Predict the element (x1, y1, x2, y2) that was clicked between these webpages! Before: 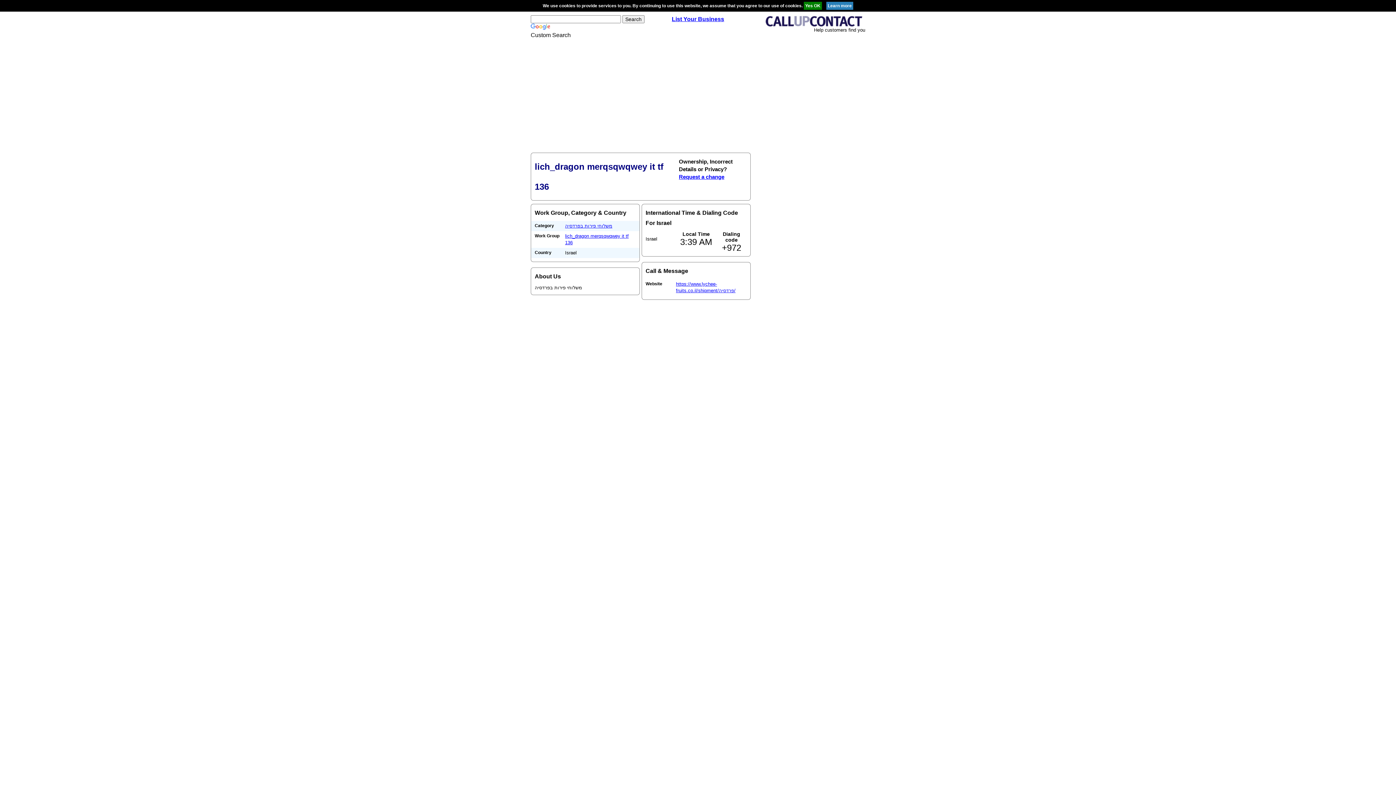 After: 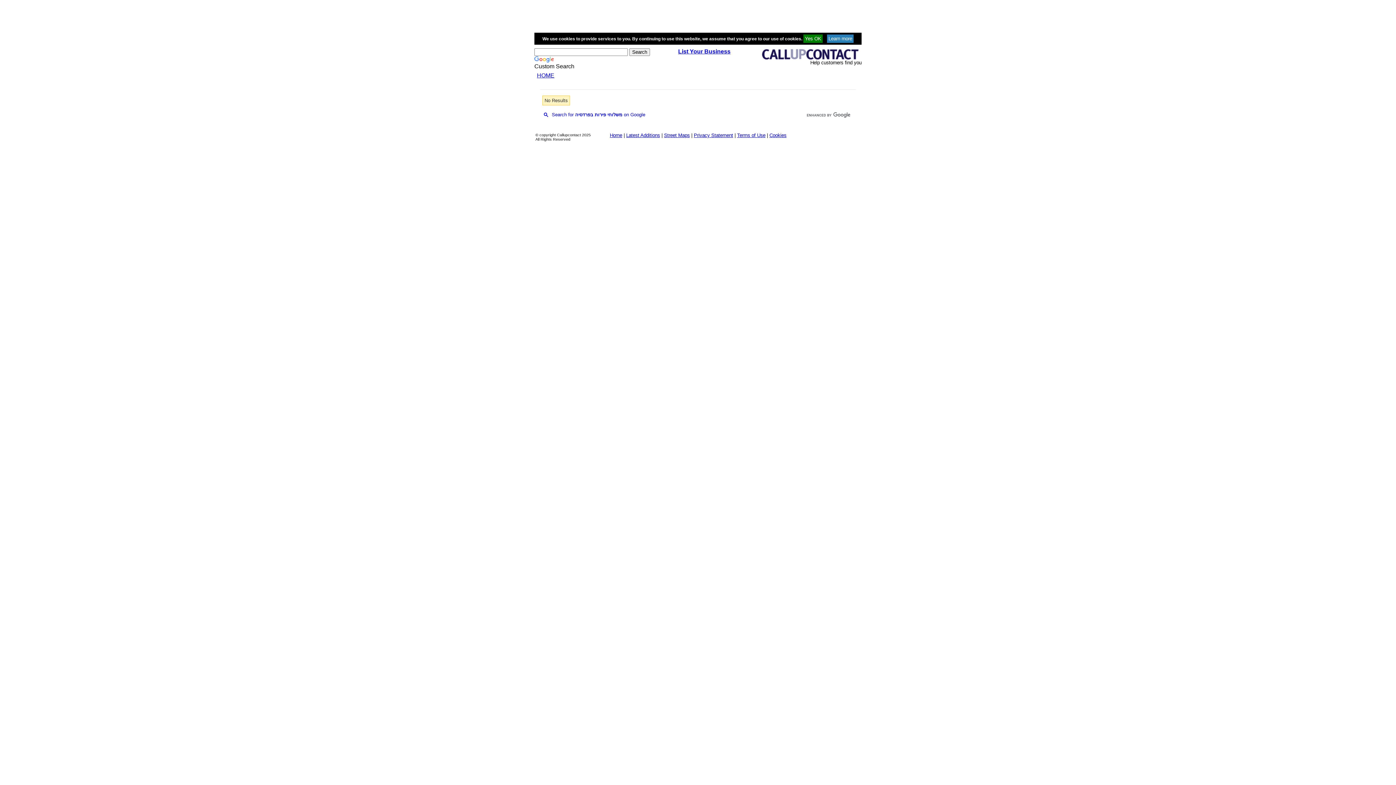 Action: label: משלוחי פירות בפרדסיה bbox: (565, 223, 612, 228)